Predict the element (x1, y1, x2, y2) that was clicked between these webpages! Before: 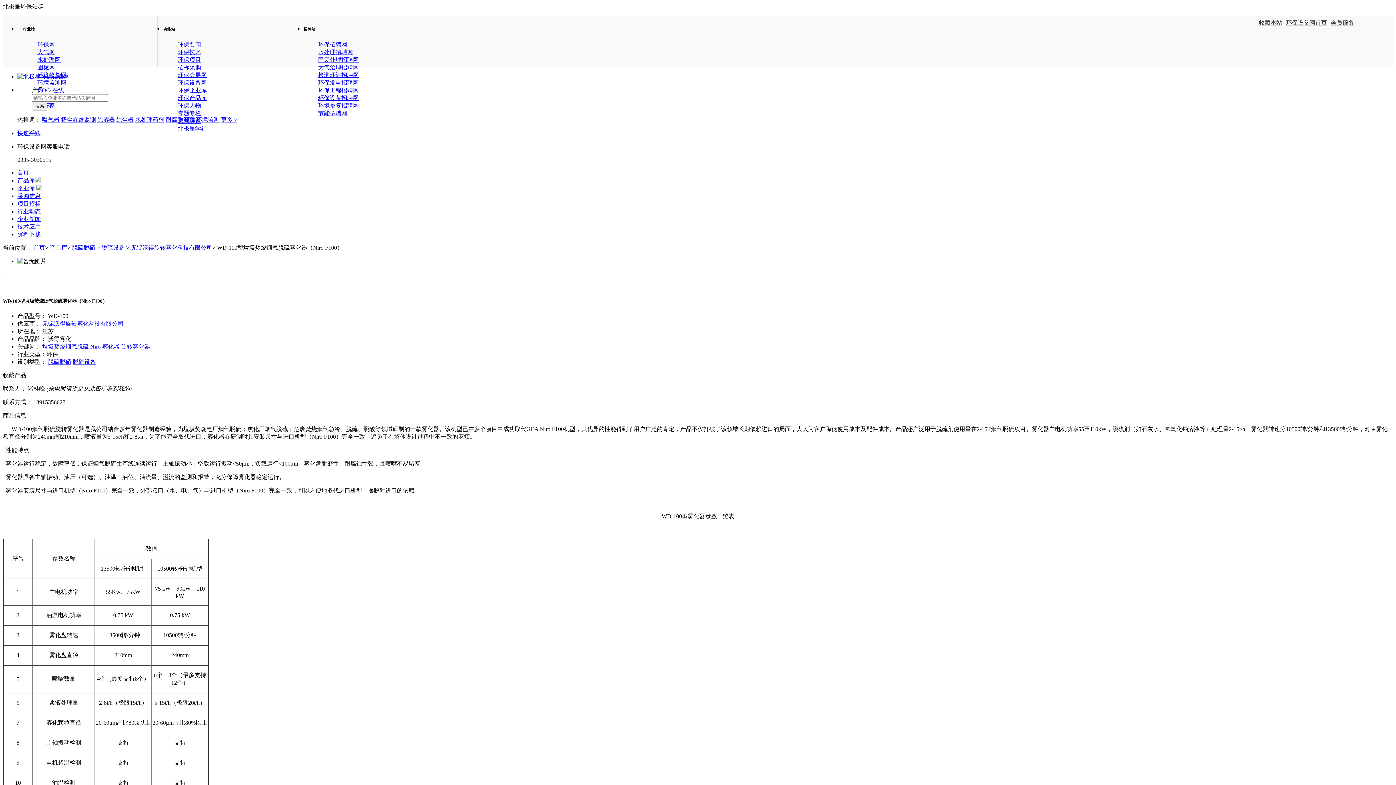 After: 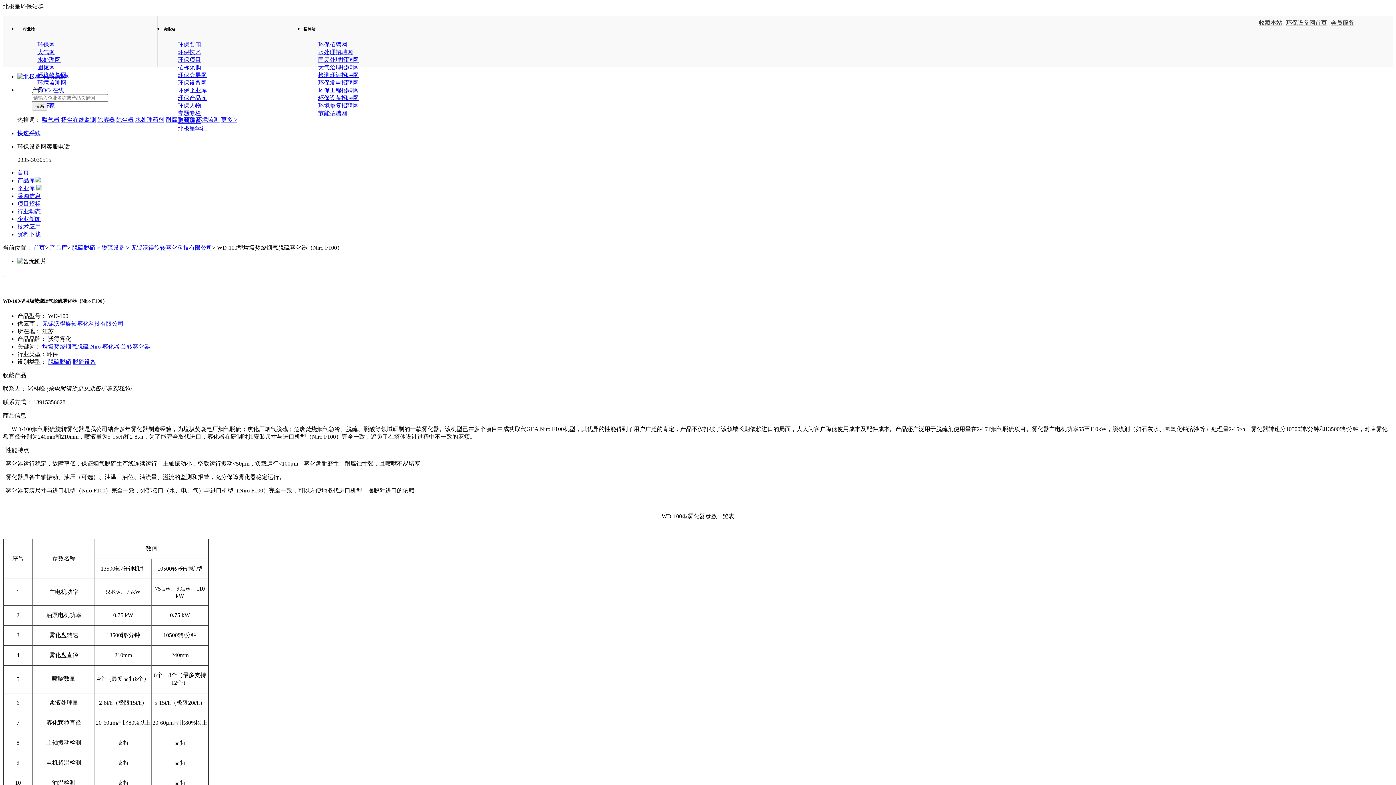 Action: bbox: (177, 110, 201, 116) label: 专题专栏